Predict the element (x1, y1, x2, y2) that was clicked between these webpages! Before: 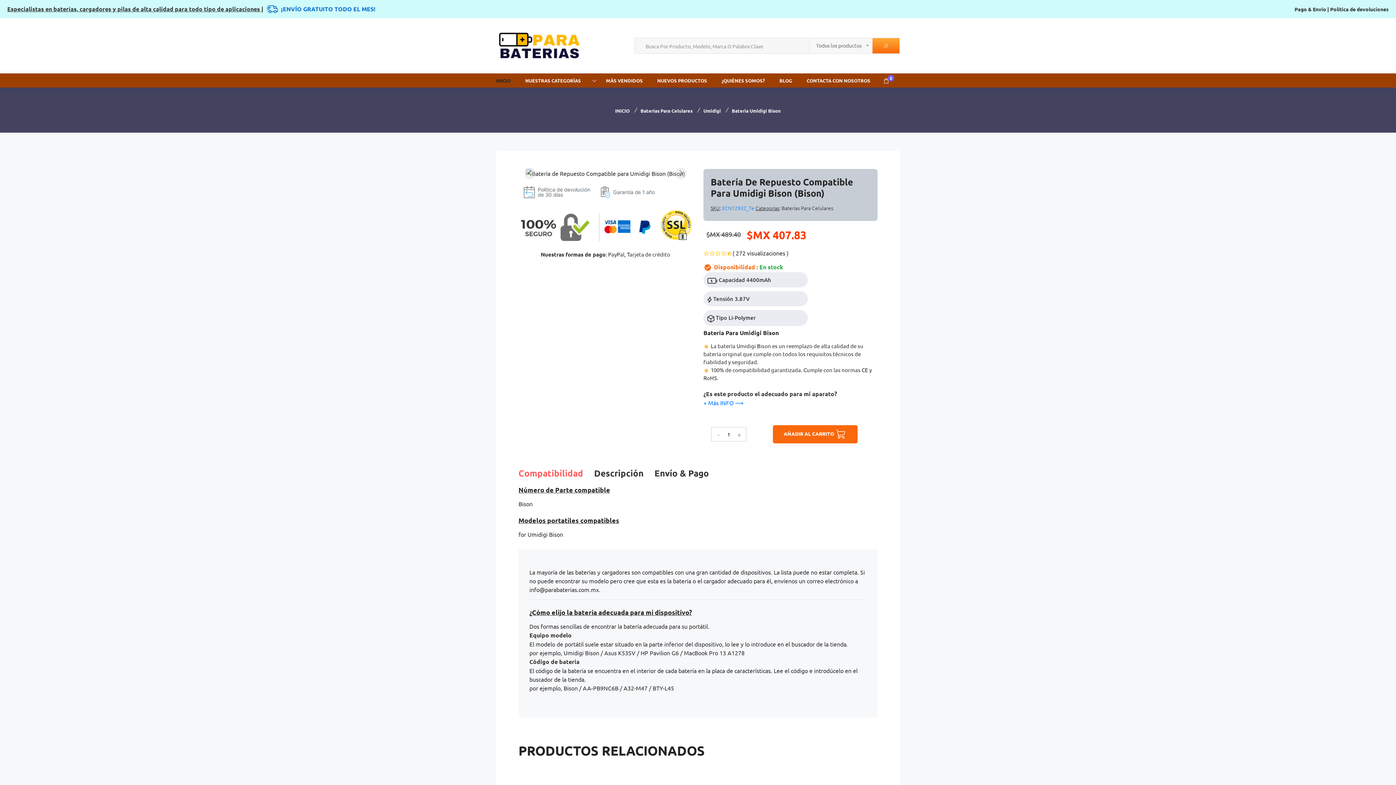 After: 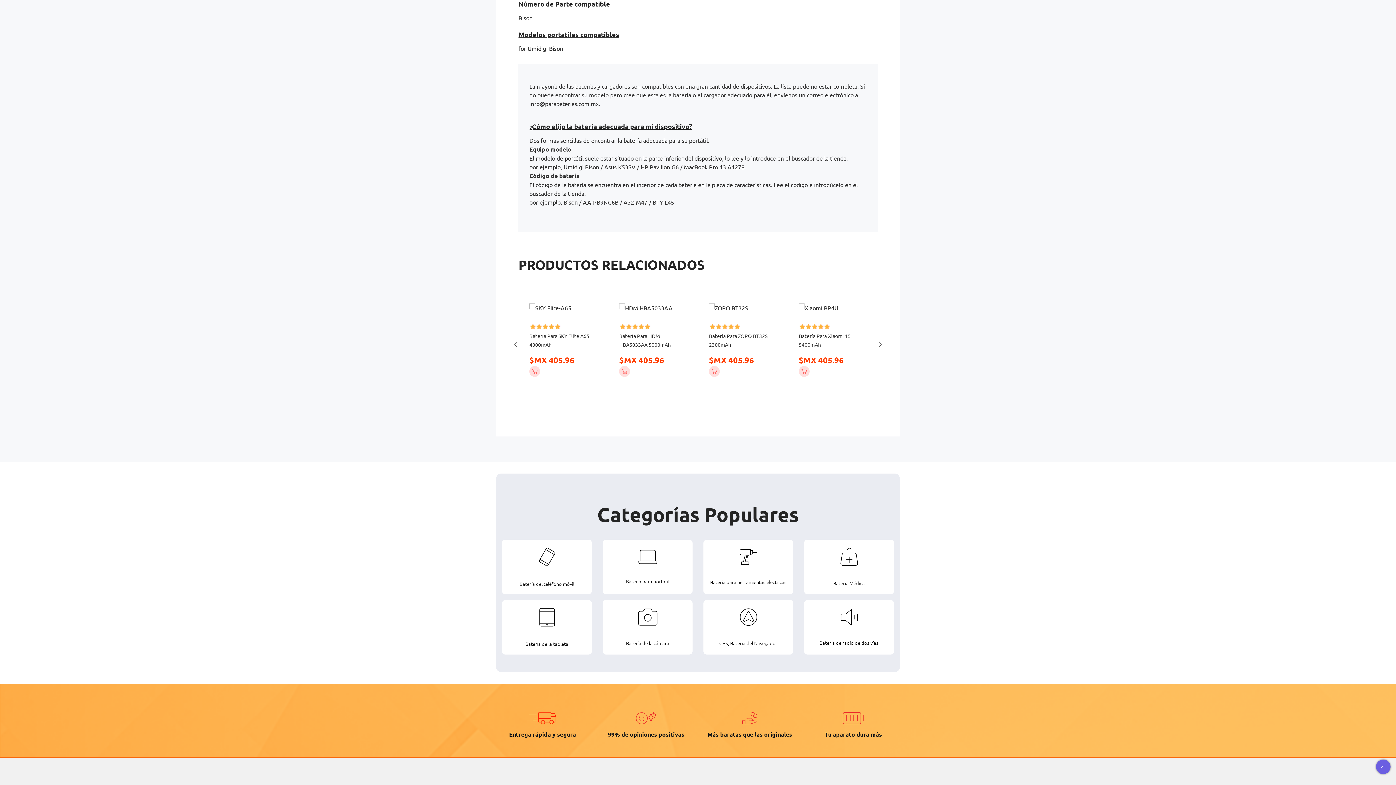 Action: bbox: (703, 399, 743, 406) label: + Más INFO ⟶